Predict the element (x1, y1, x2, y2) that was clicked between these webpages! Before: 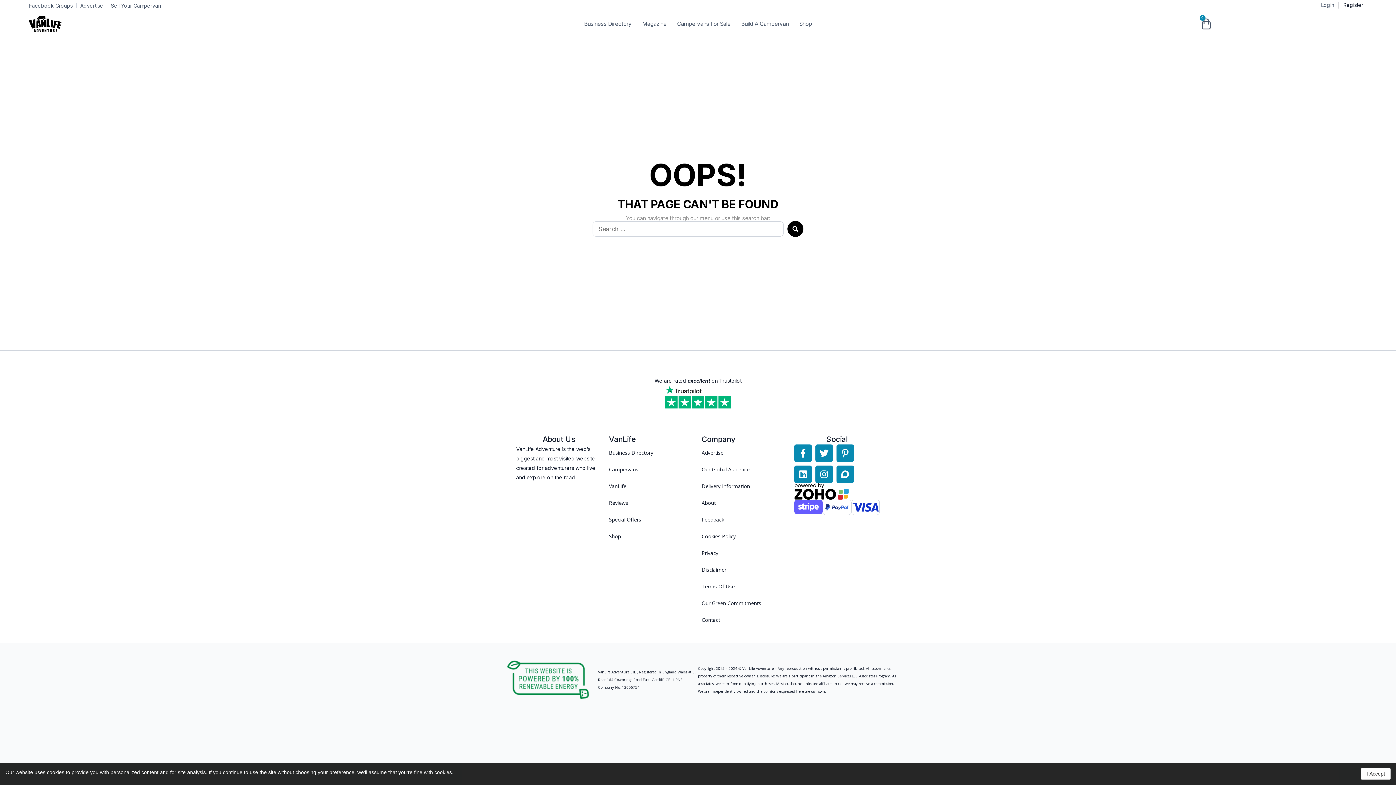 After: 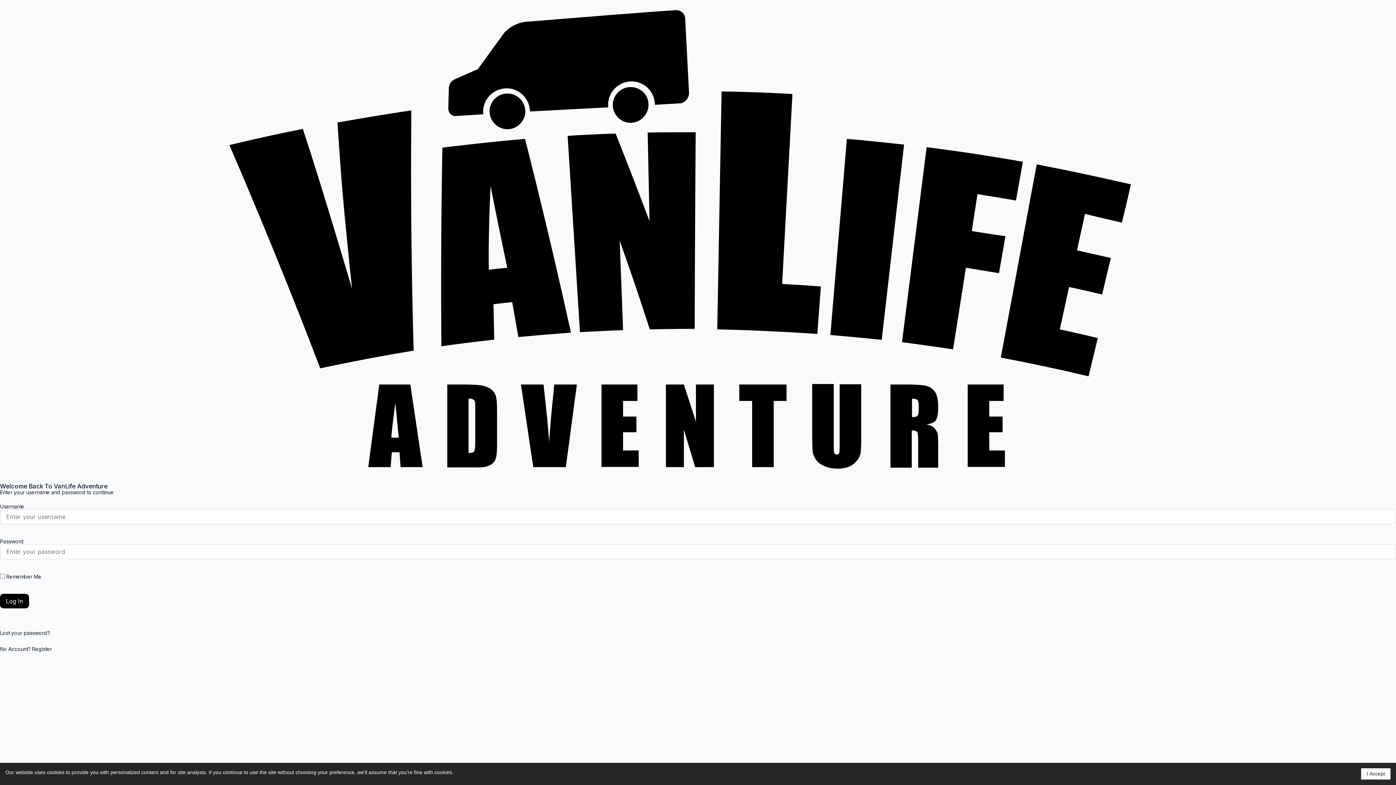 Action: label: Login bbox: (1321, 0, 1334, 10)